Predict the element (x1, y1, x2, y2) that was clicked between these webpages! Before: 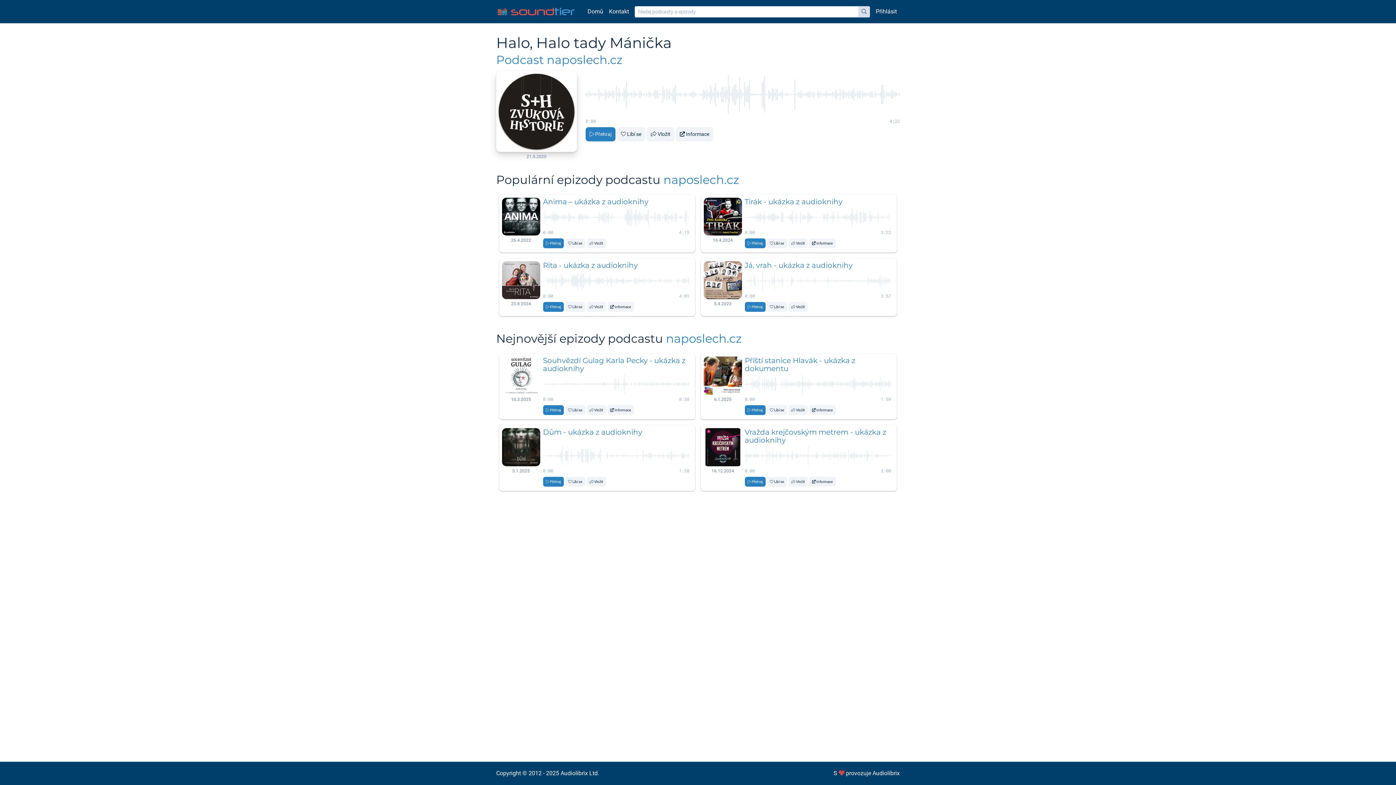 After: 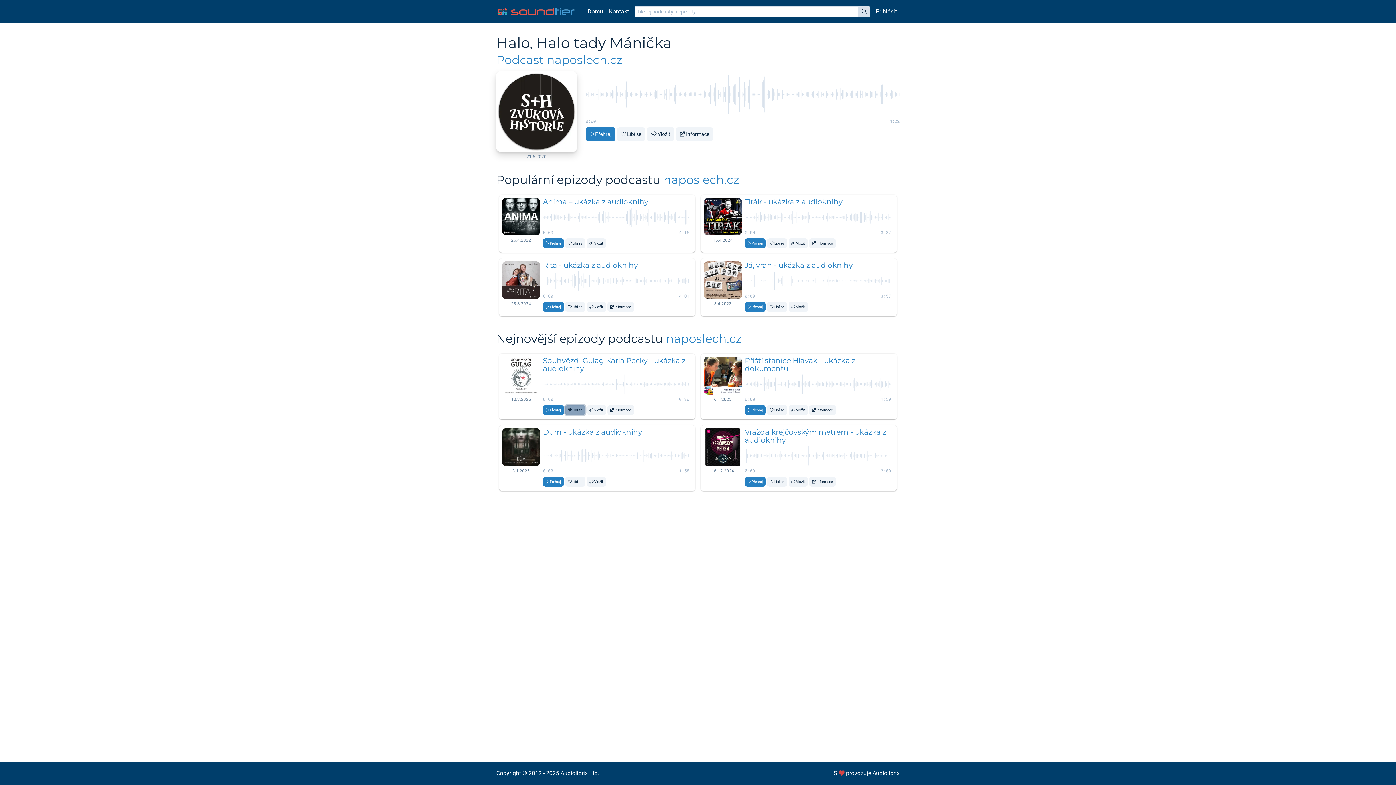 Action: label:  Líbí se bbox: (565, 405, 585, 415)